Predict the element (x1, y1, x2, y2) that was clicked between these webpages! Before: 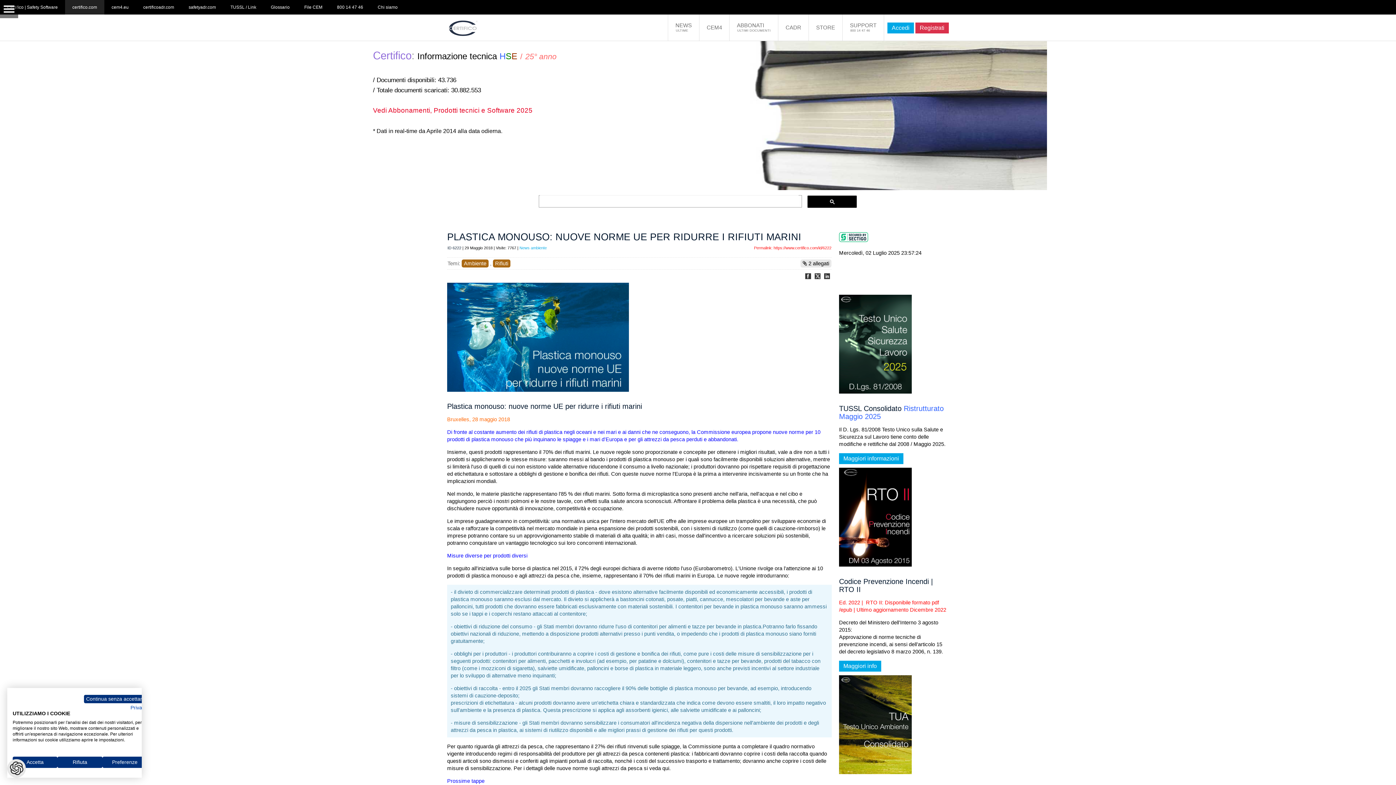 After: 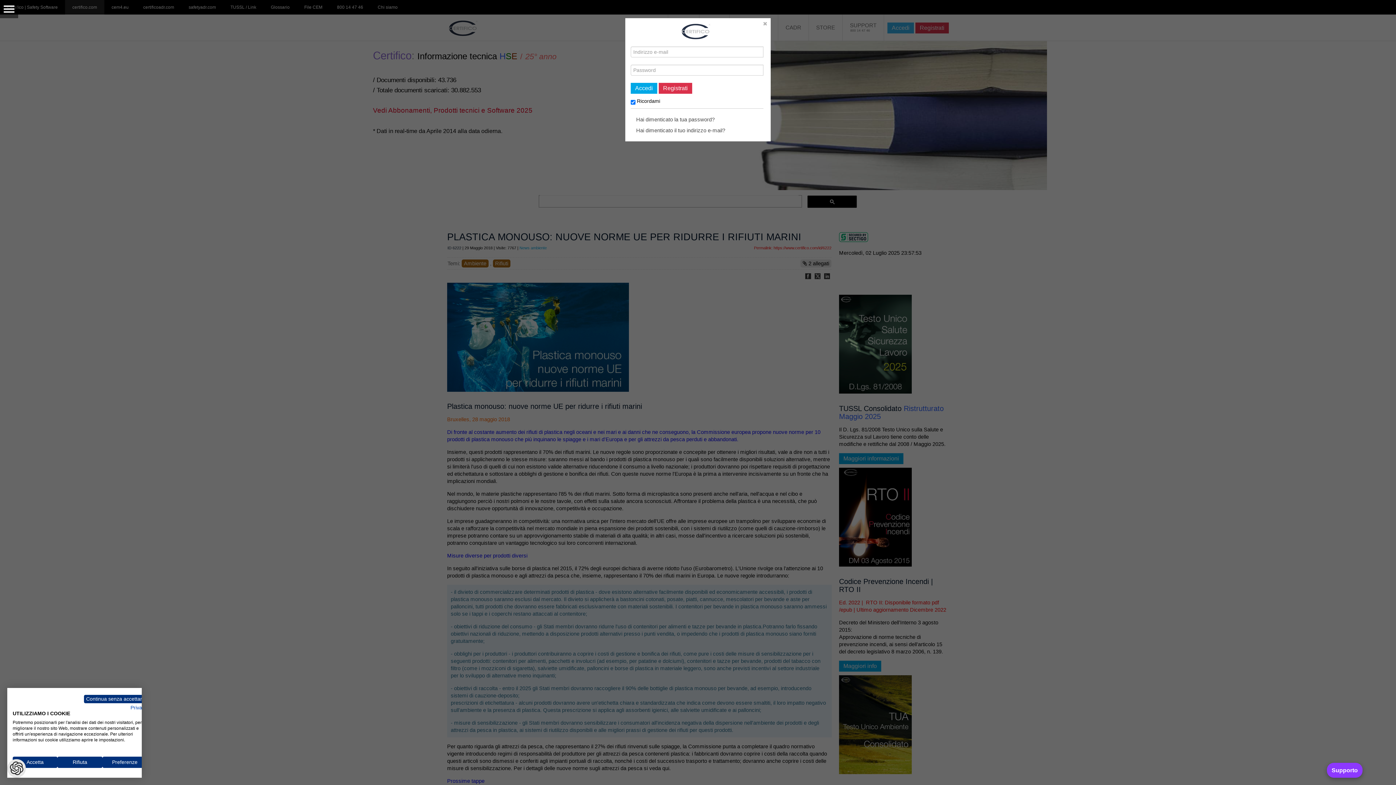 Action: bbox: (887, 22, 914, 33) label: Accedi